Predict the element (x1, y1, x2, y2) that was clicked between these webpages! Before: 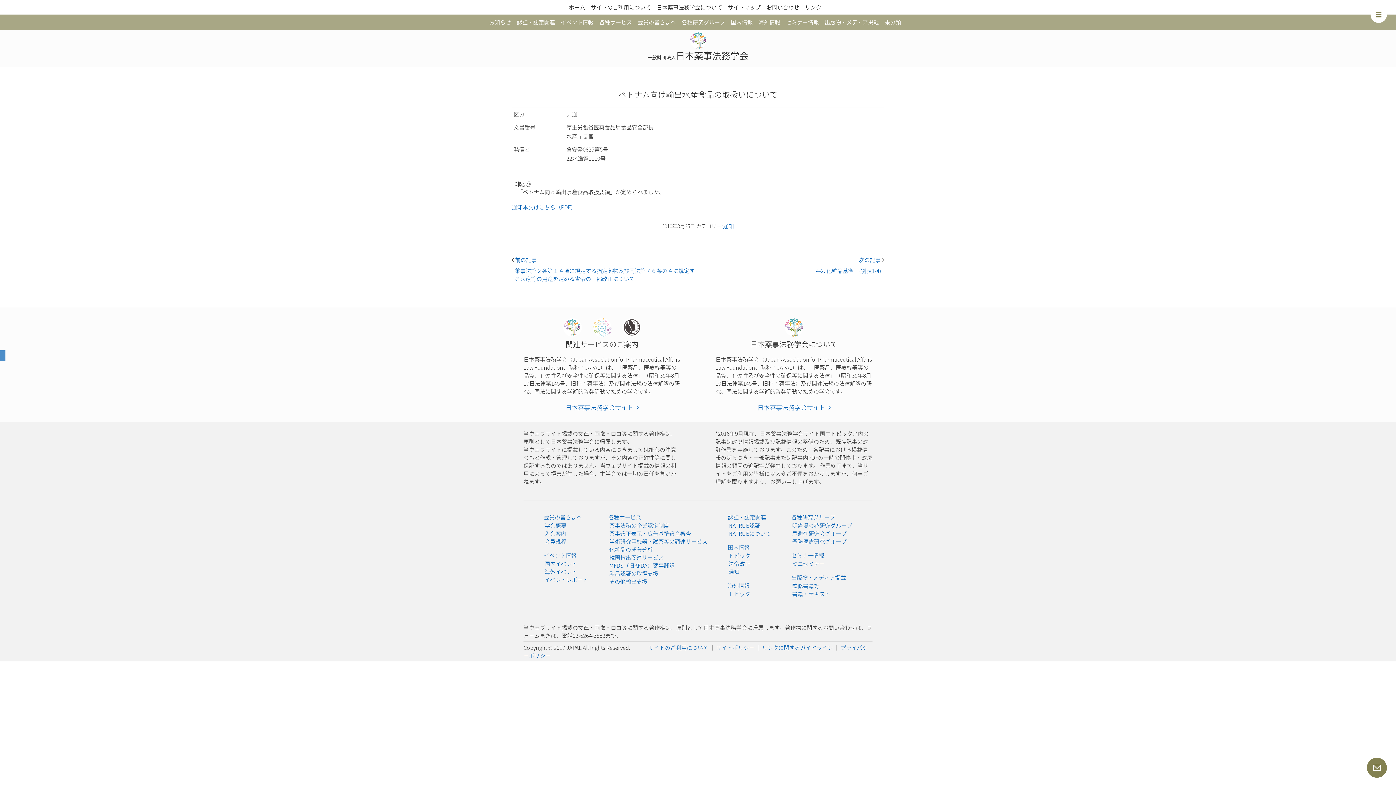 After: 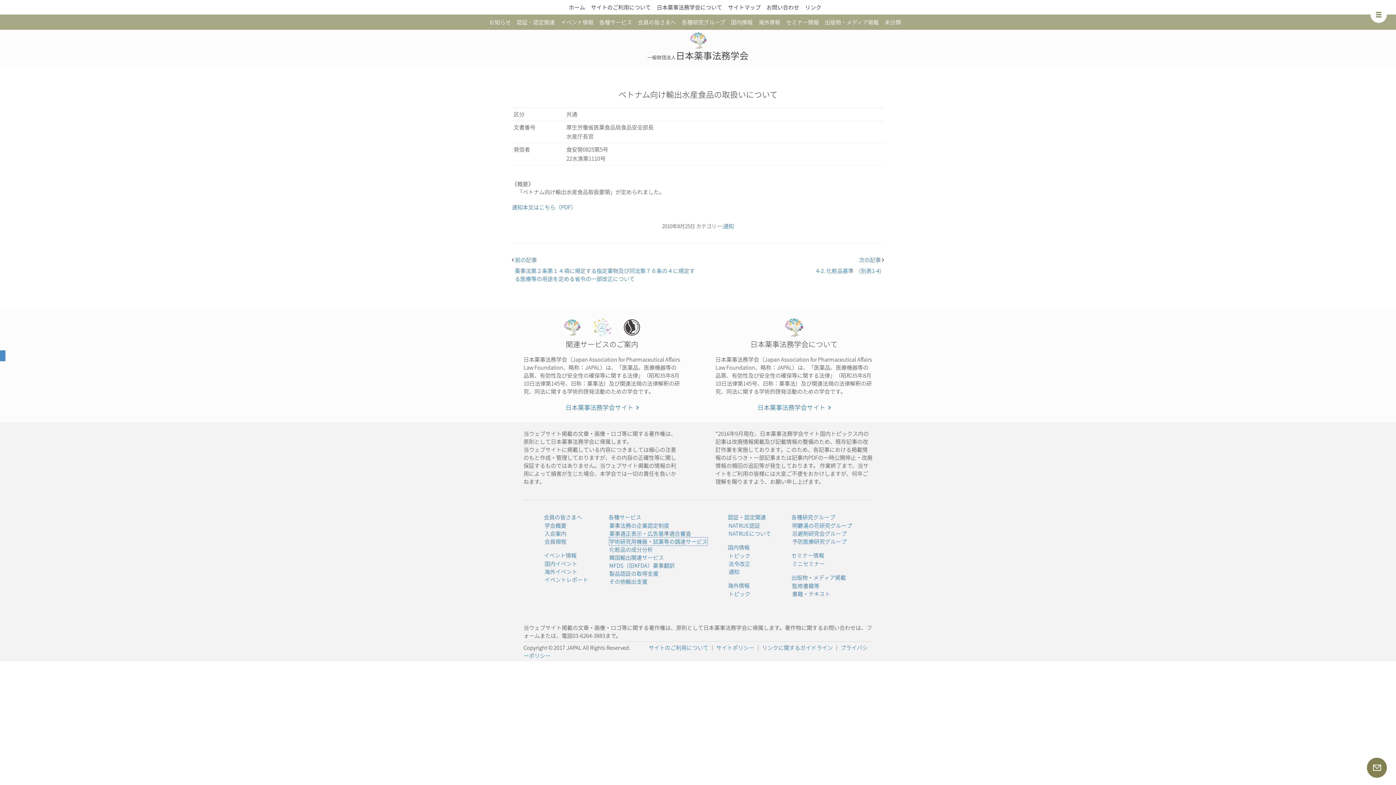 Action: bbox: (609, 537, 707, 545) label: 学術研究用機器・試薬等の調達サービス